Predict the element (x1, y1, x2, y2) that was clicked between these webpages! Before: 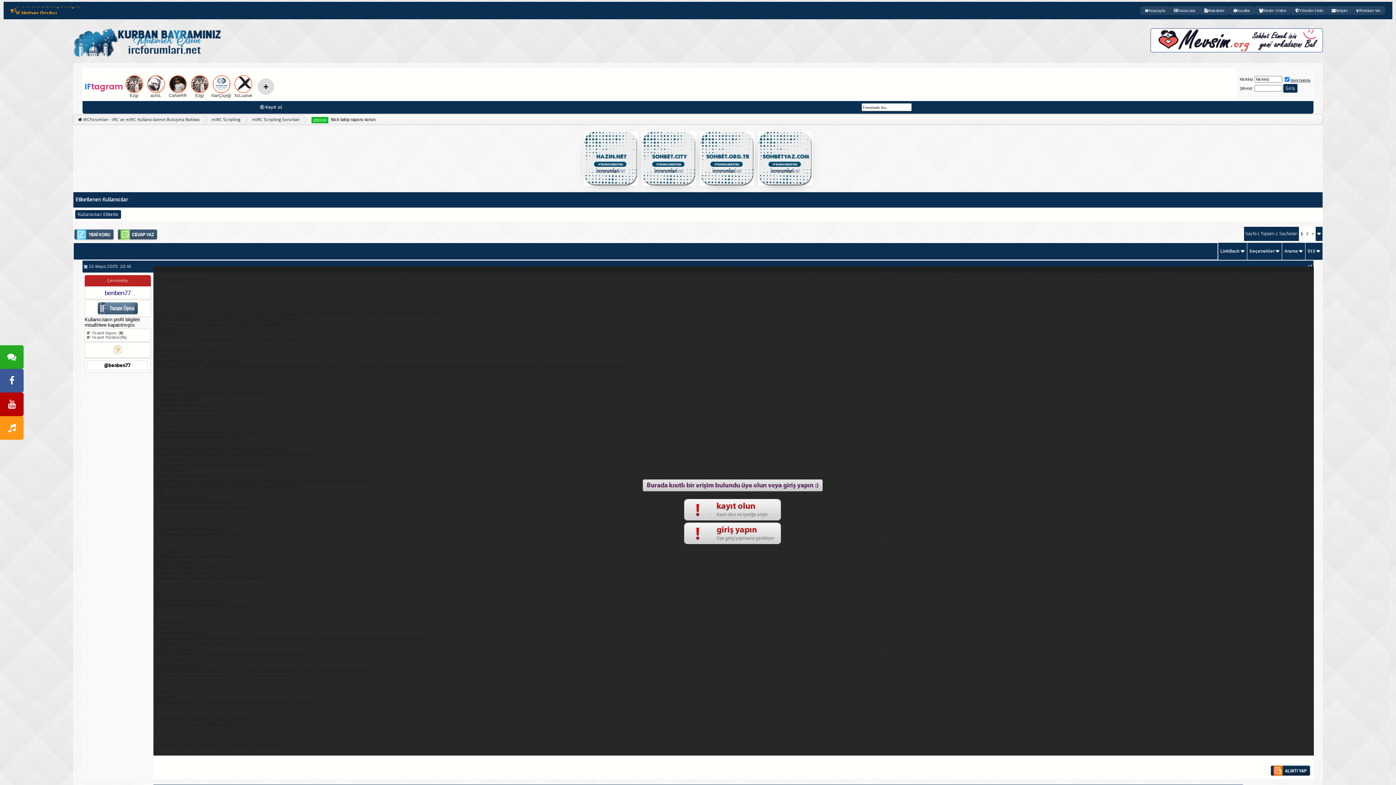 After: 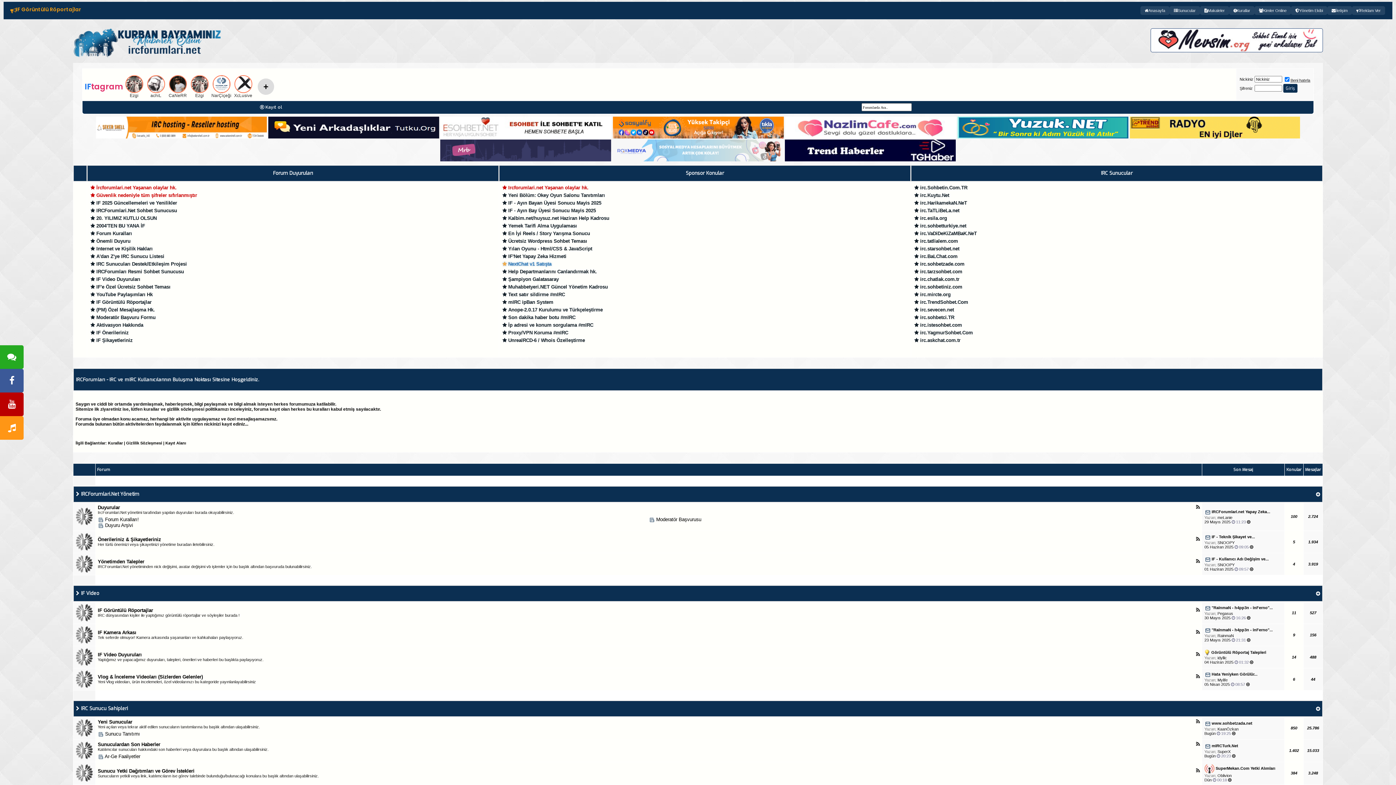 Action: bbox: (73, 58, 225, 64)